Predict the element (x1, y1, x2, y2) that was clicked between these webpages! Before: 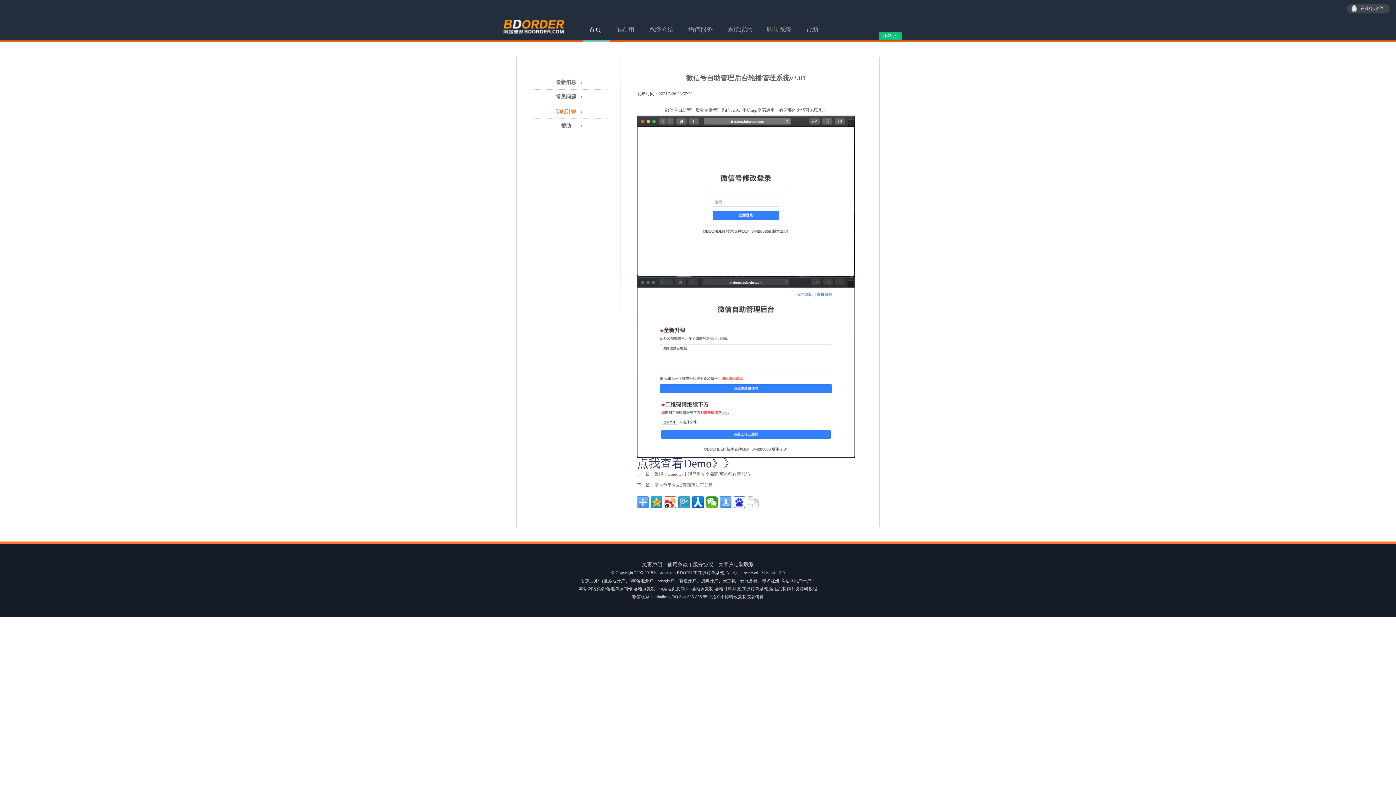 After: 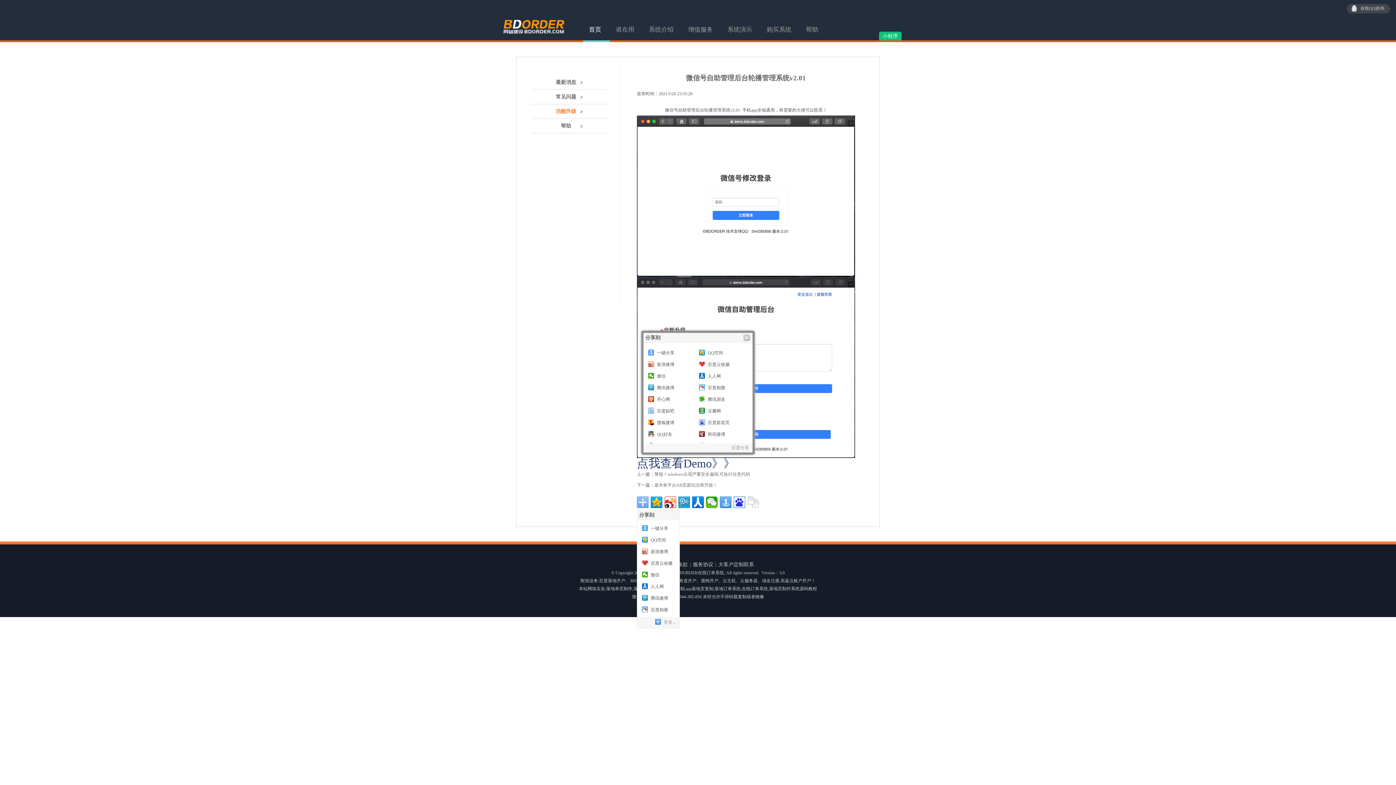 Action: bbox: (637, 496, 648, 508)